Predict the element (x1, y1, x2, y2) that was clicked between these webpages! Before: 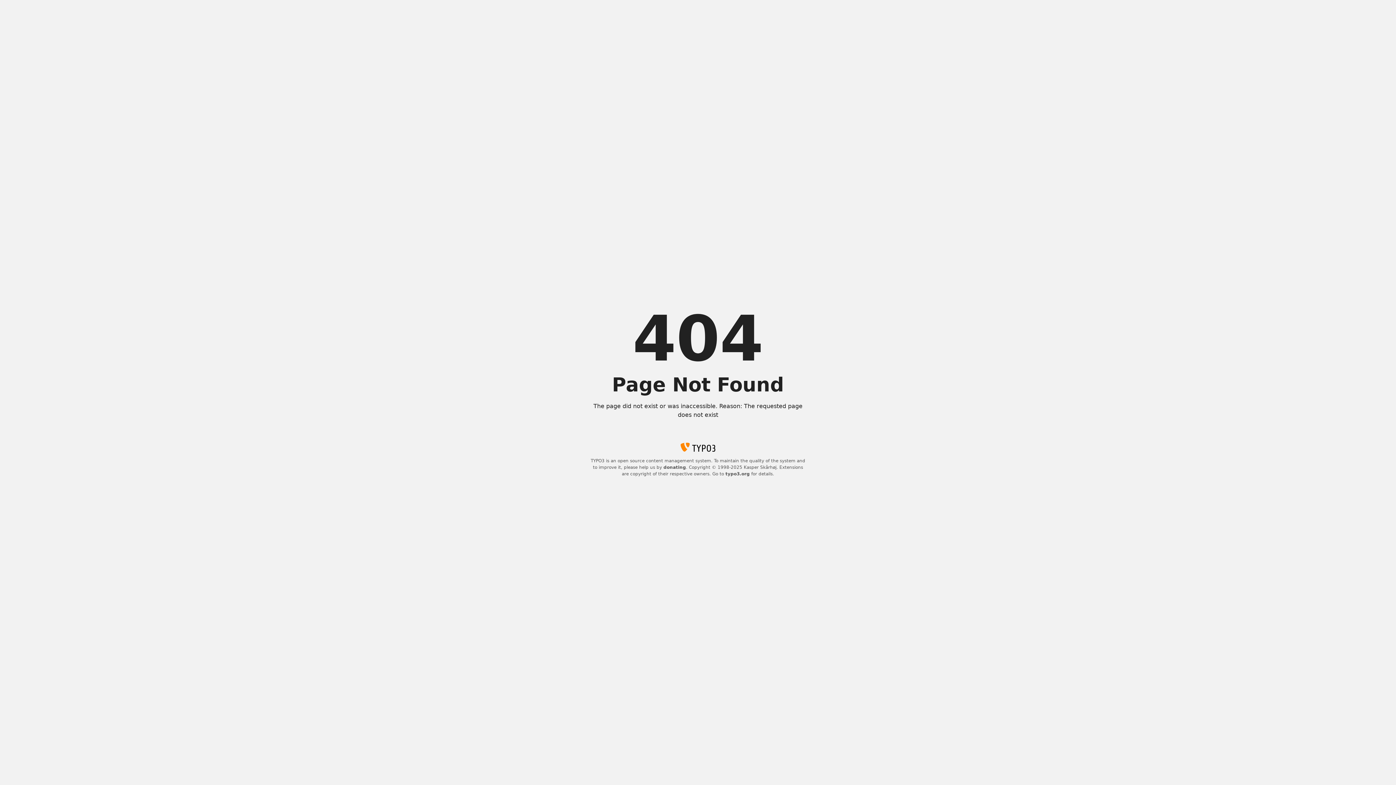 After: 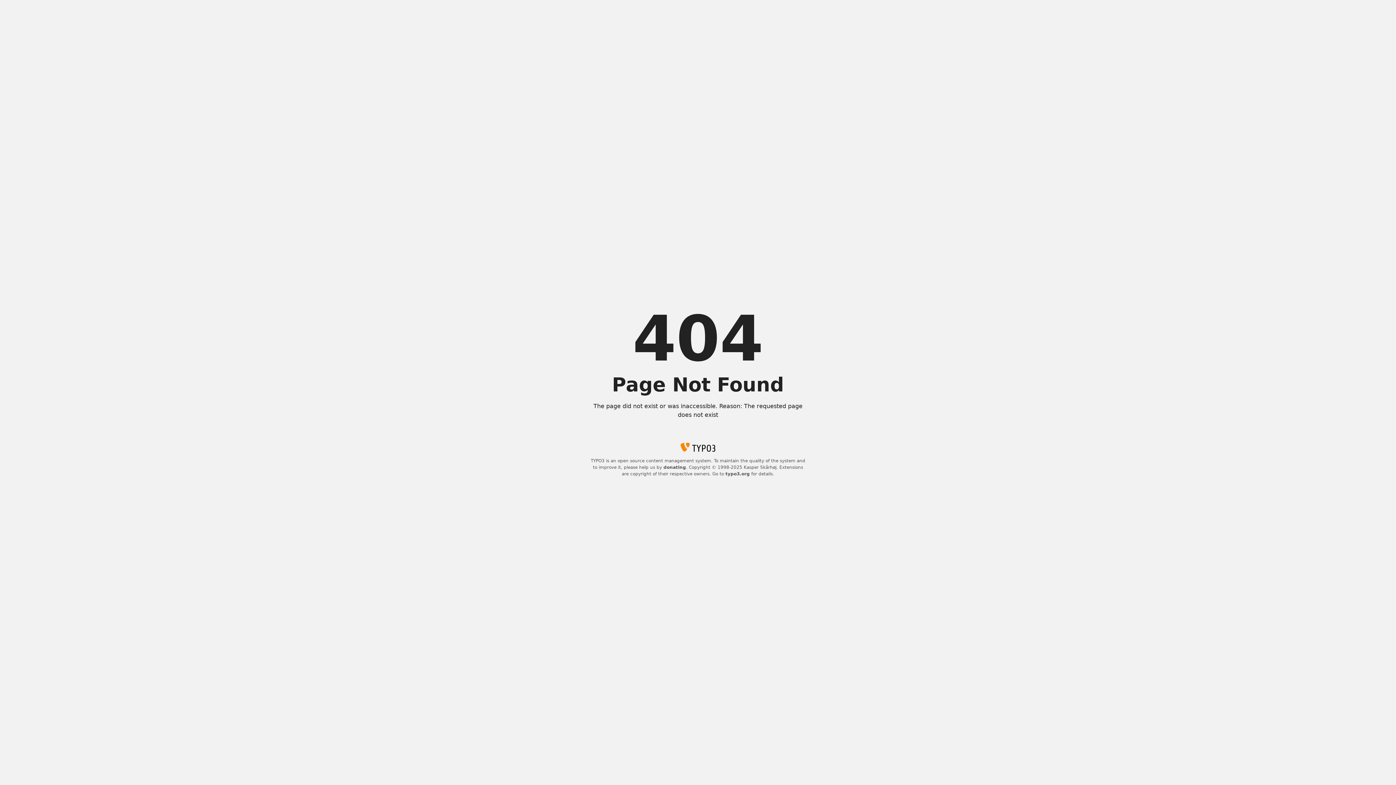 Action: label: donating bbox: (663, 465, 686, 470)